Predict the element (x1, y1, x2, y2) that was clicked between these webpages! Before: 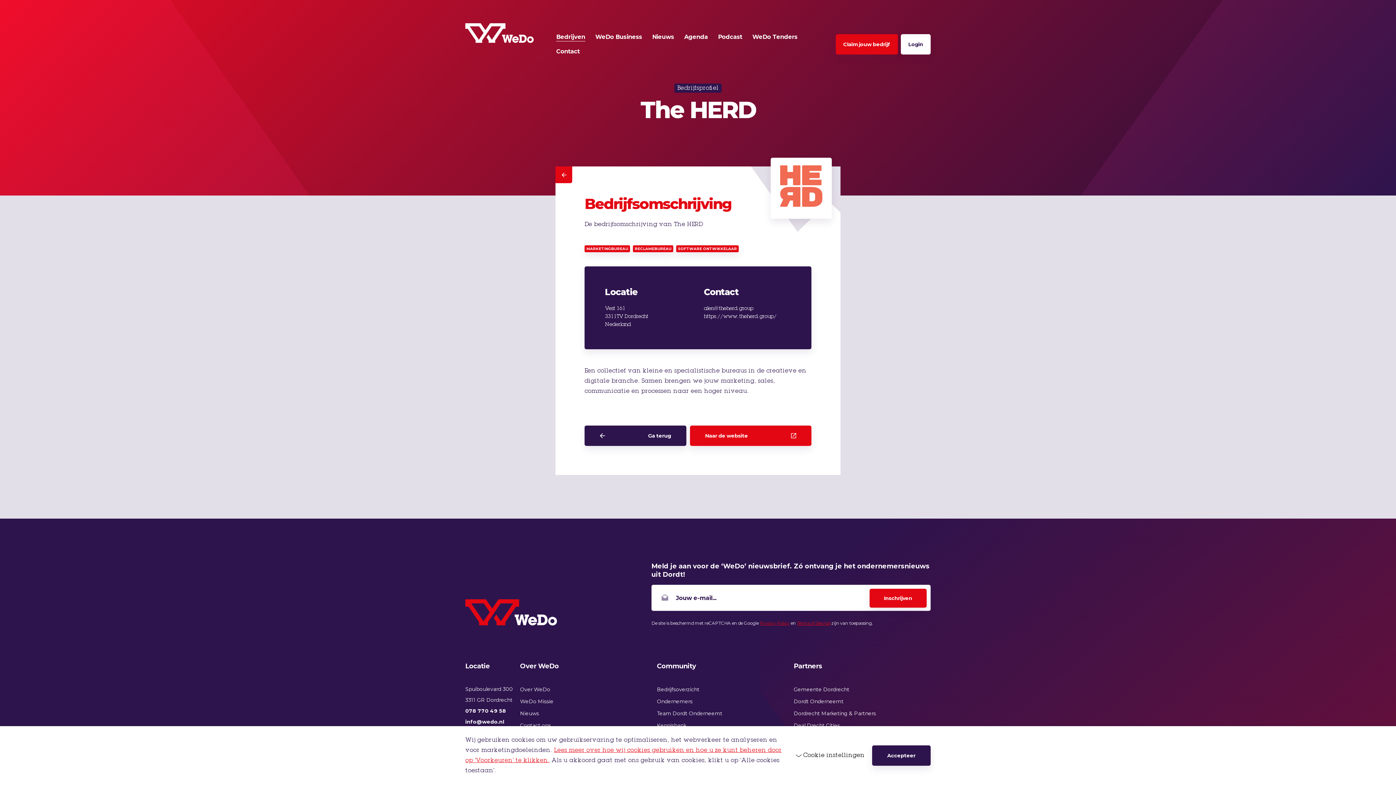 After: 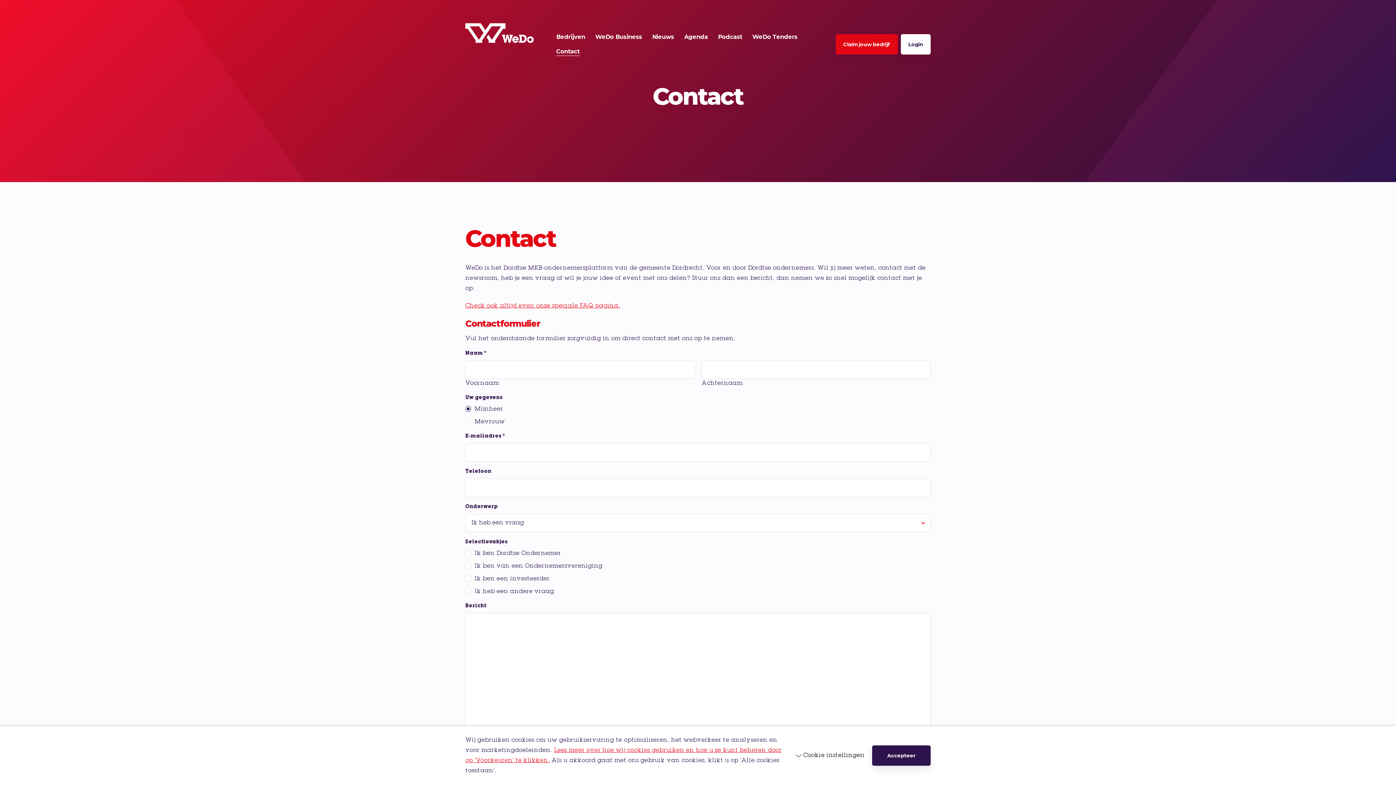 Action: bbox: (556, 48, 579, 54) label: Contact